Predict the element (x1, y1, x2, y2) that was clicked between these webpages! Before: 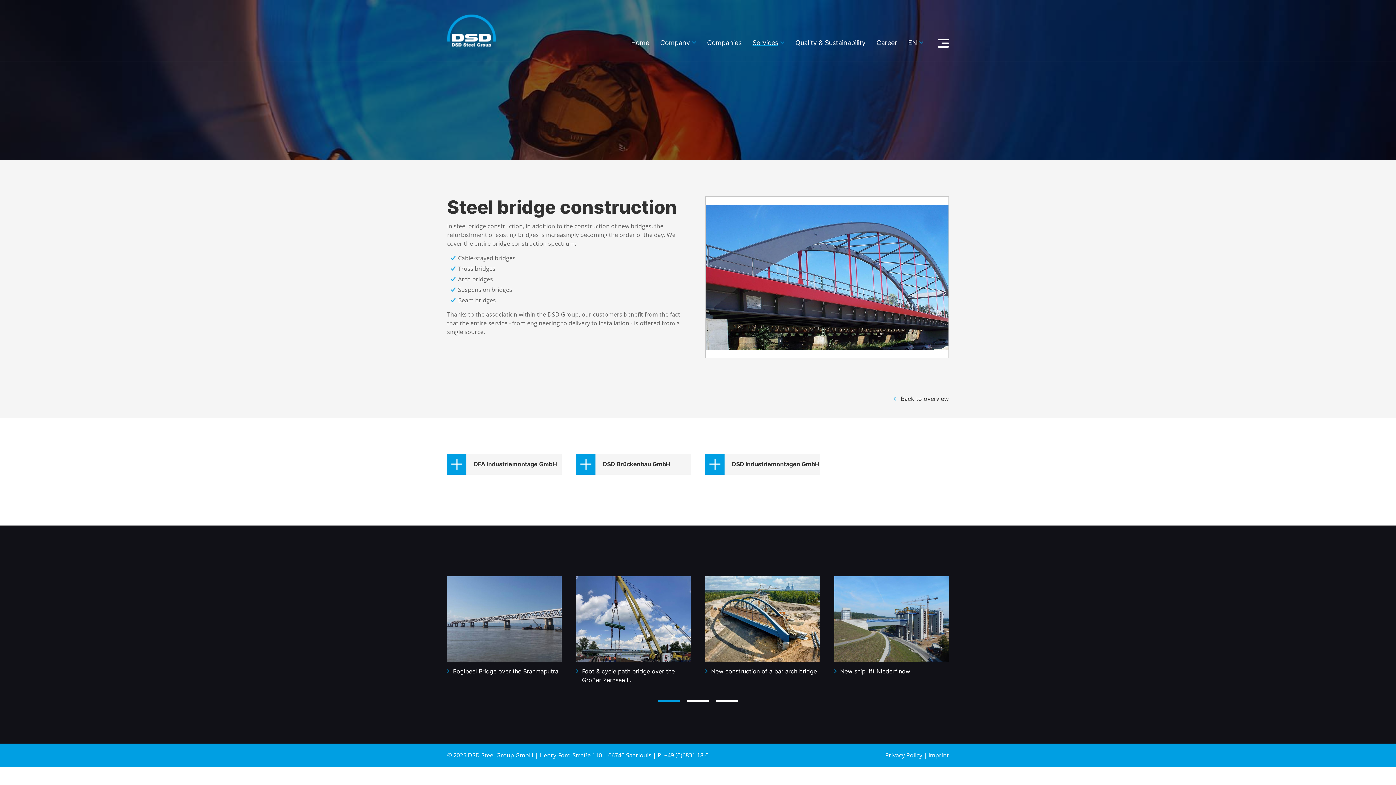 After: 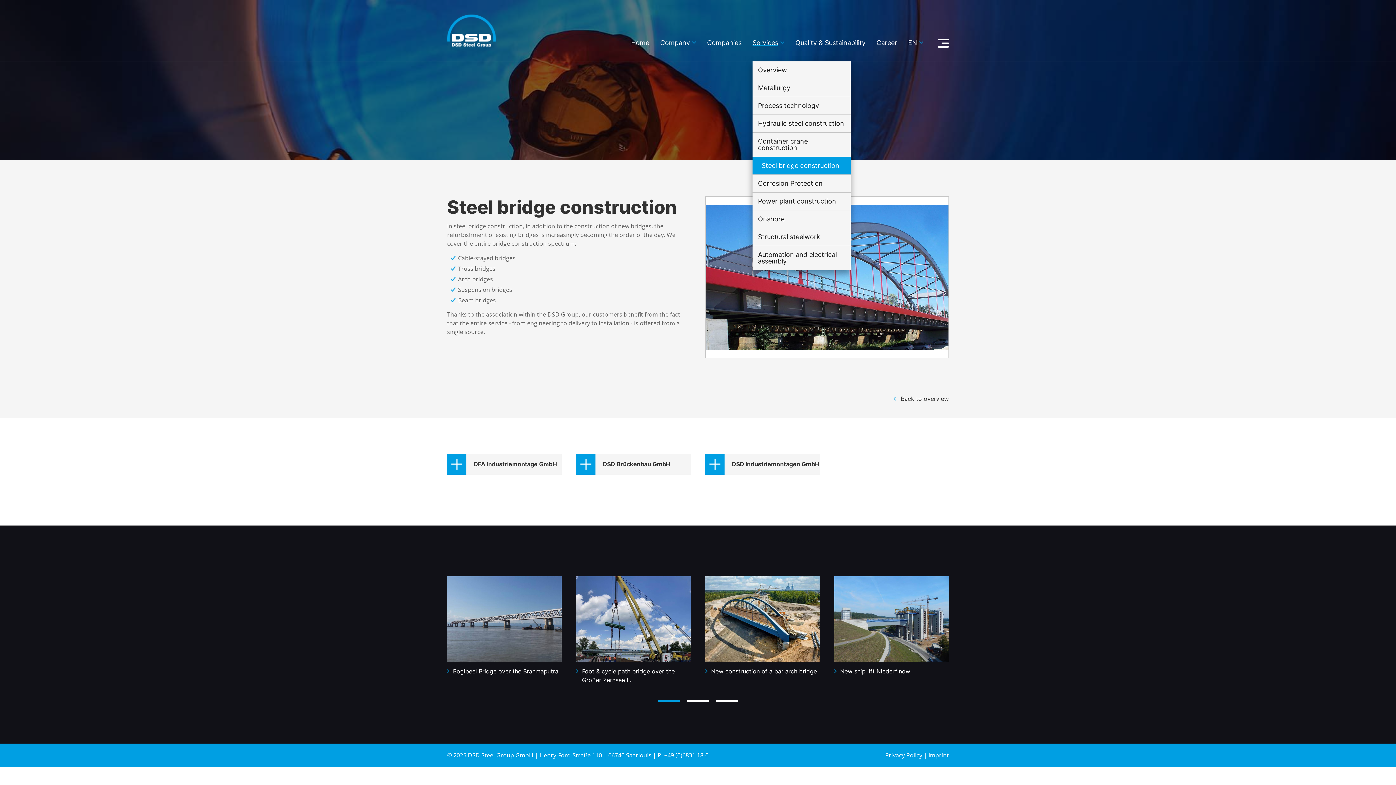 Action: label: Services bbox: (752, 39, 784, 61)